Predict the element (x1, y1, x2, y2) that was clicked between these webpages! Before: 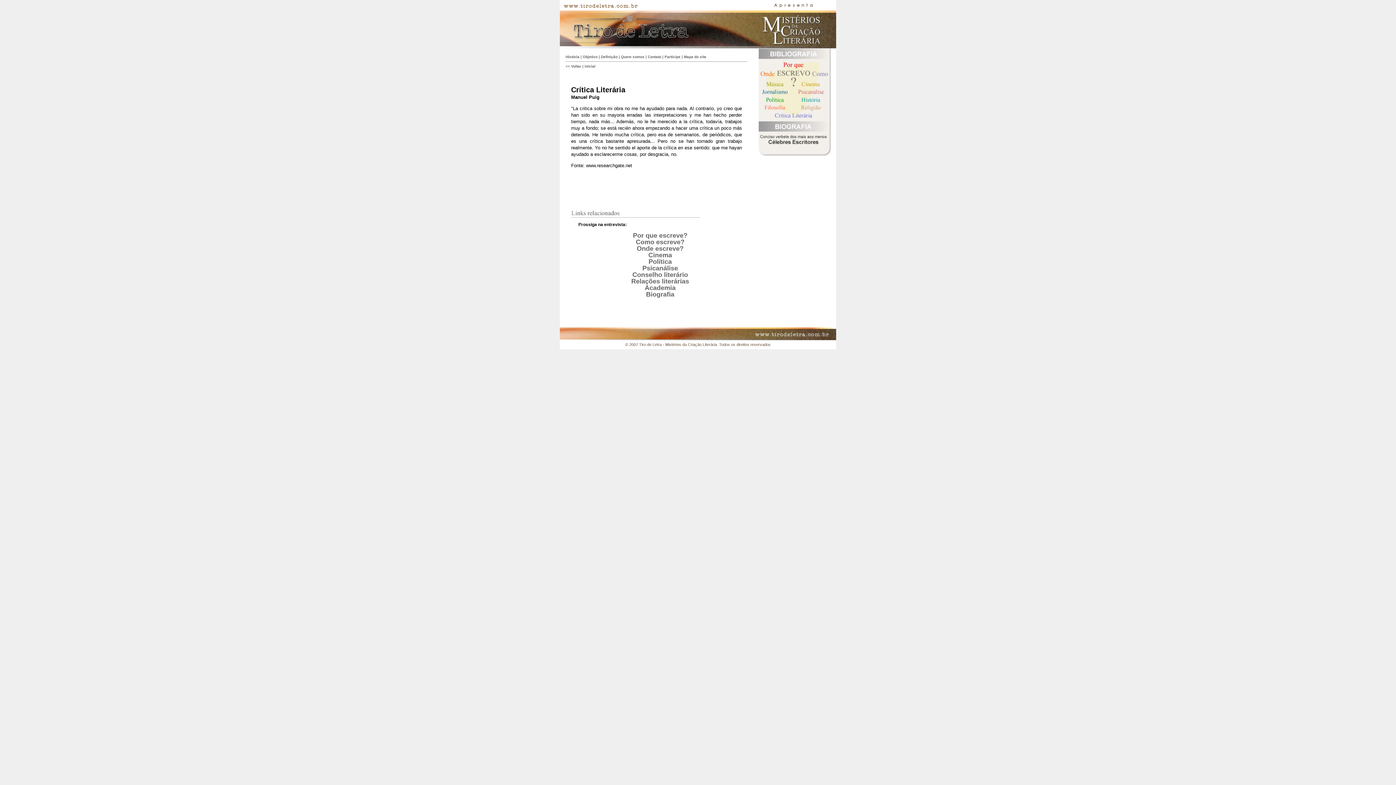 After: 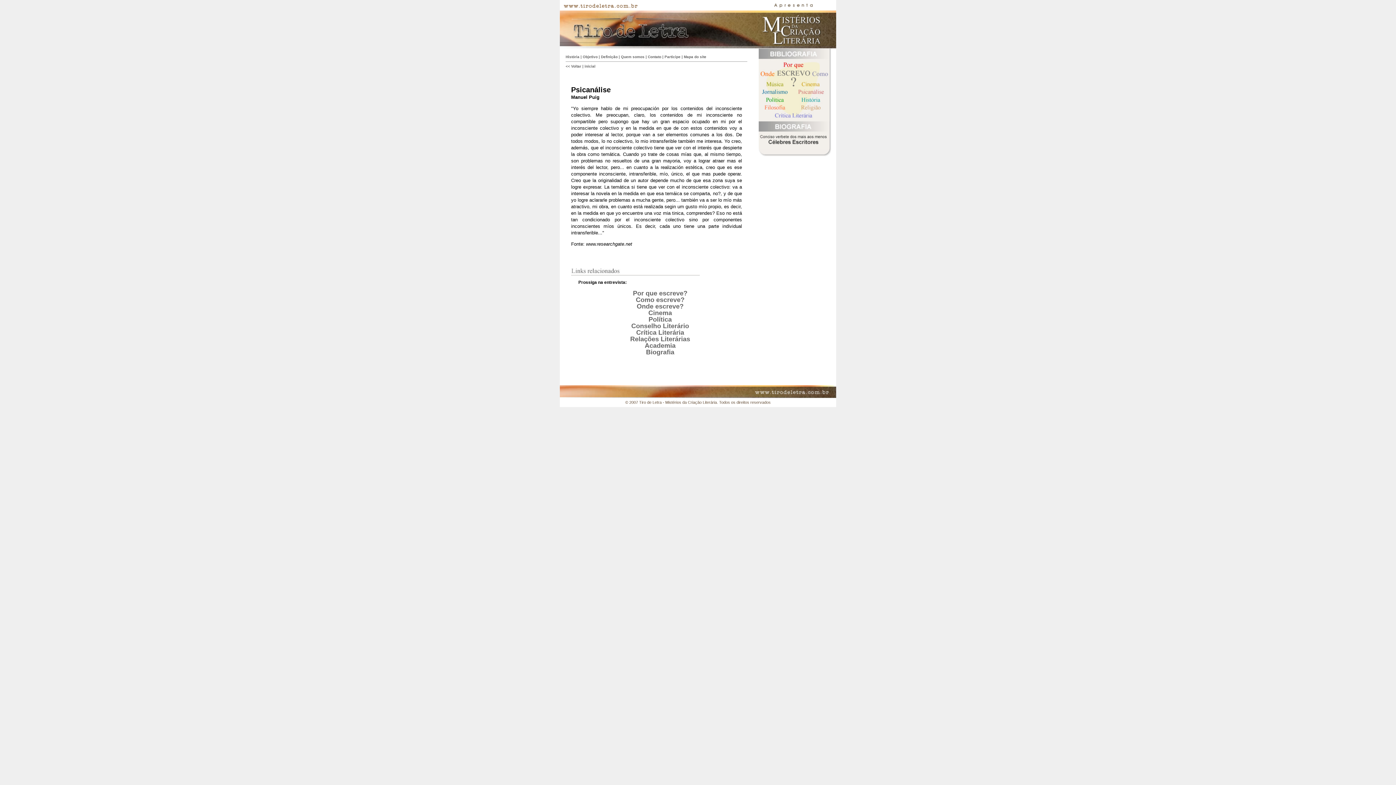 Action: bbox: (642, 264, 678, 272) label: Psicanálise